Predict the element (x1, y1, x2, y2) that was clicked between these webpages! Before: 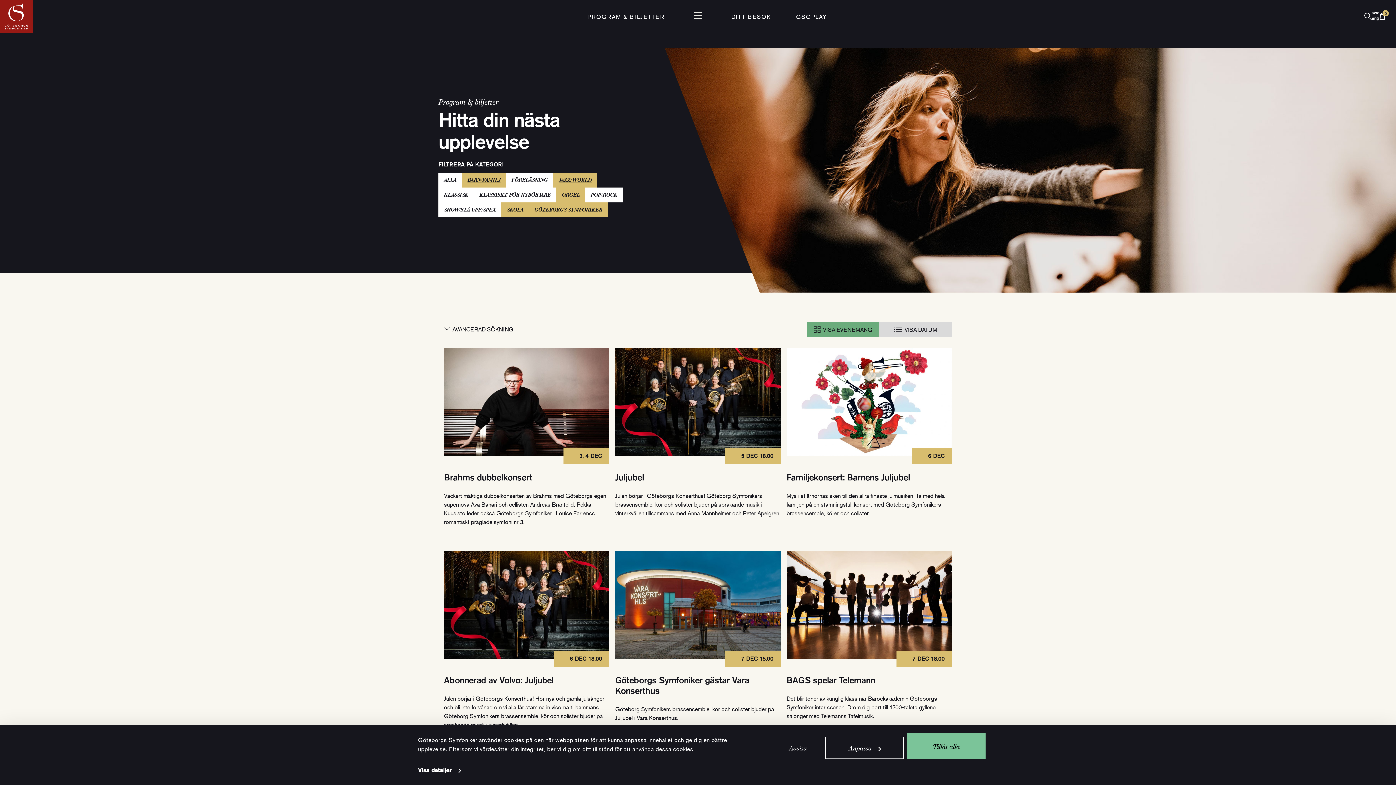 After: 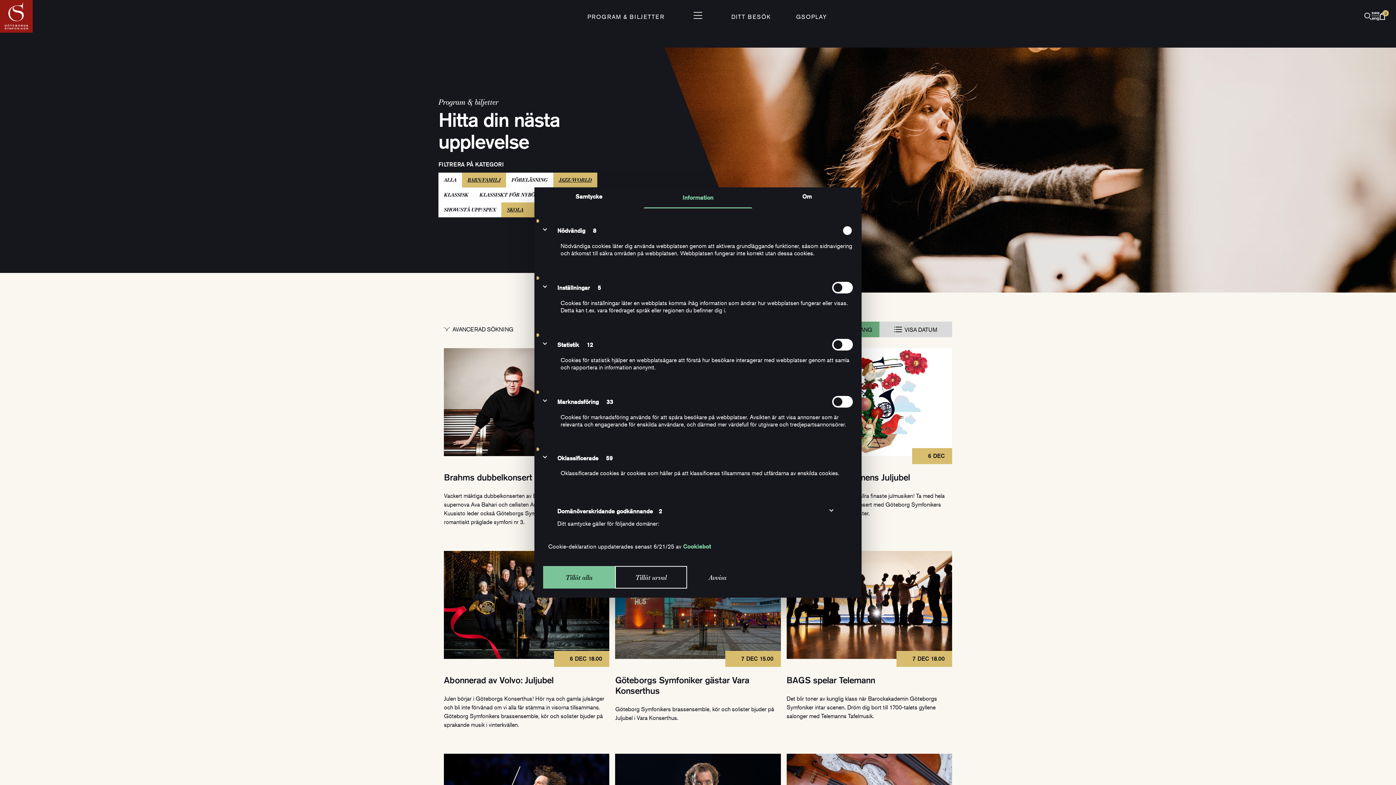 Action: label: Visa detaljer bbox: (418, 765, 460, 776)